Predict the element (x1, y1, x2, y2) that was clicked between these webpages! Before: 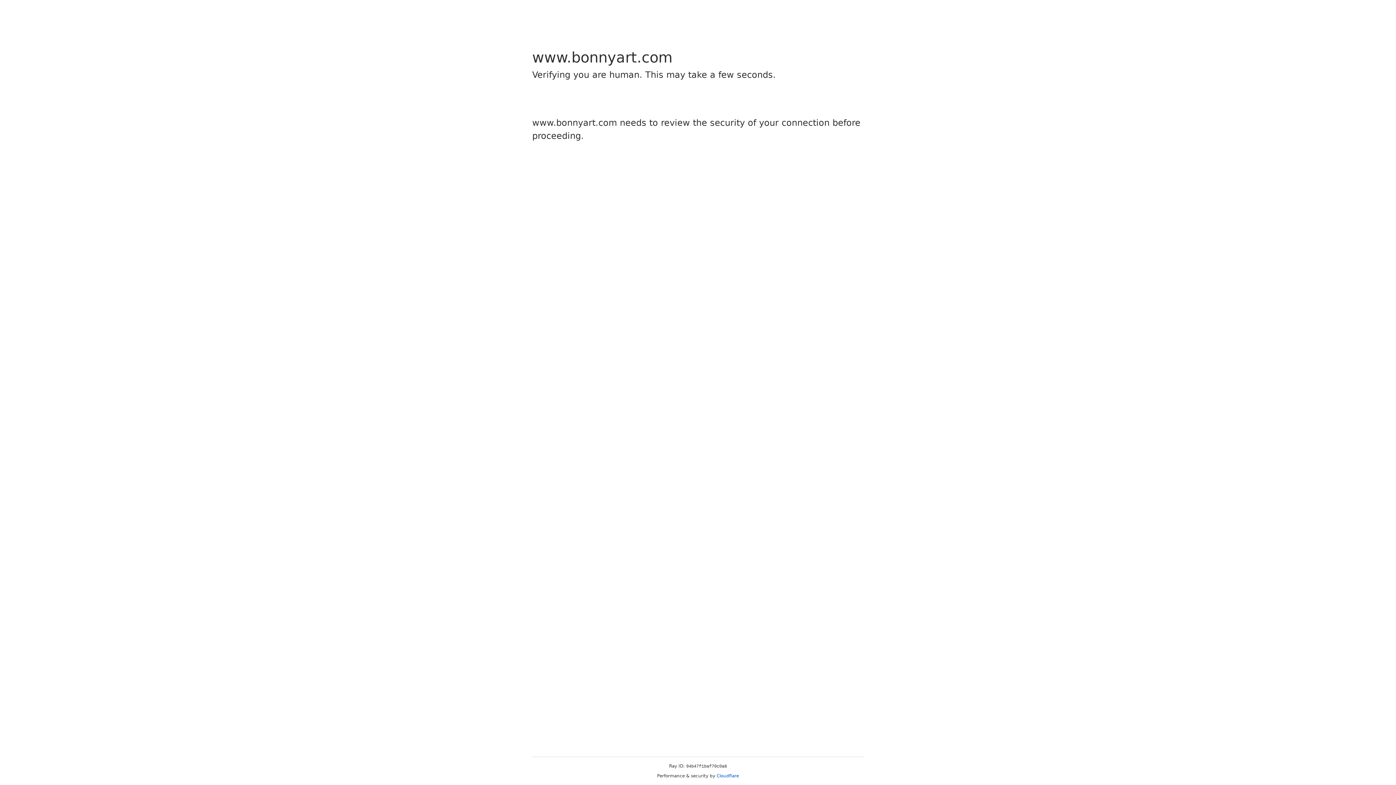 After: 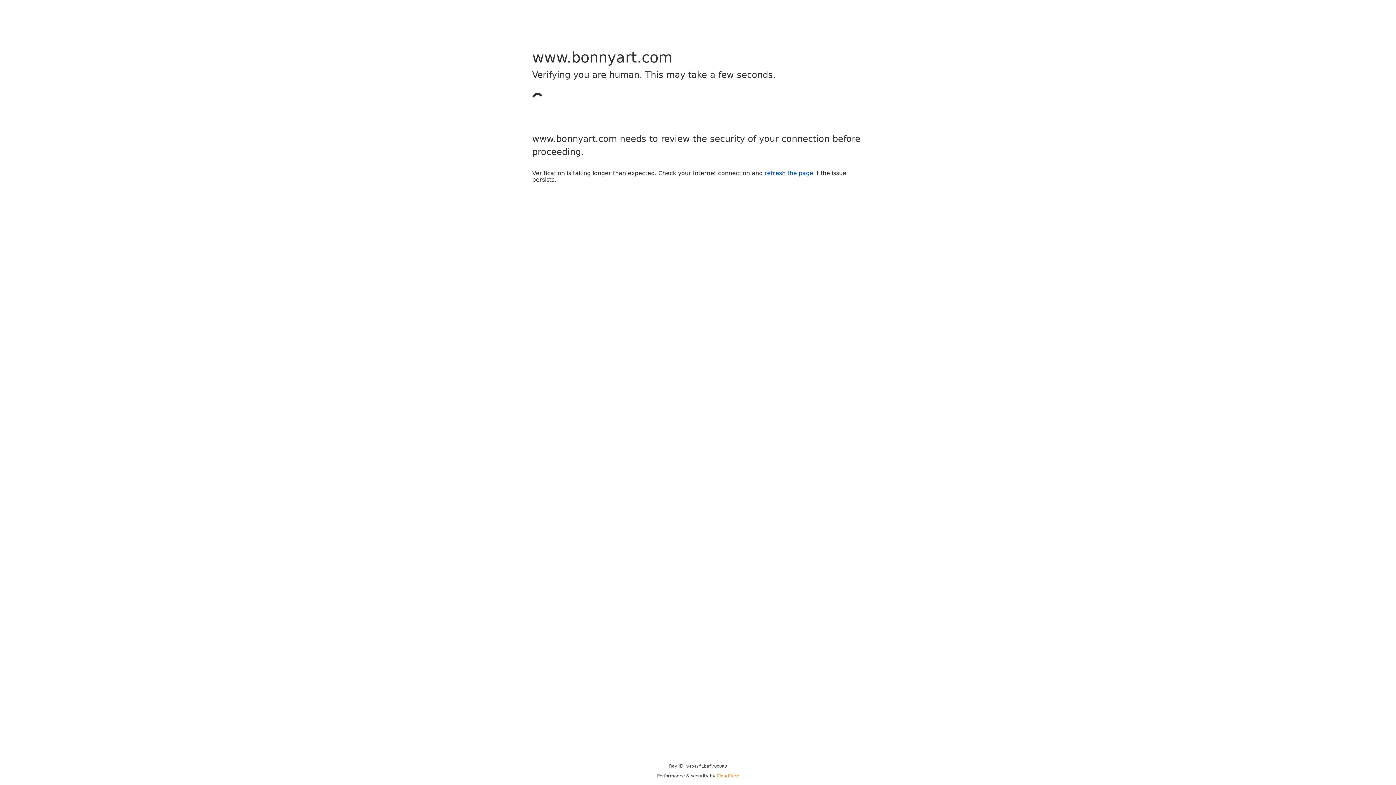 Action: label: Cloudflare bbox: (716, 773, 739, 778)